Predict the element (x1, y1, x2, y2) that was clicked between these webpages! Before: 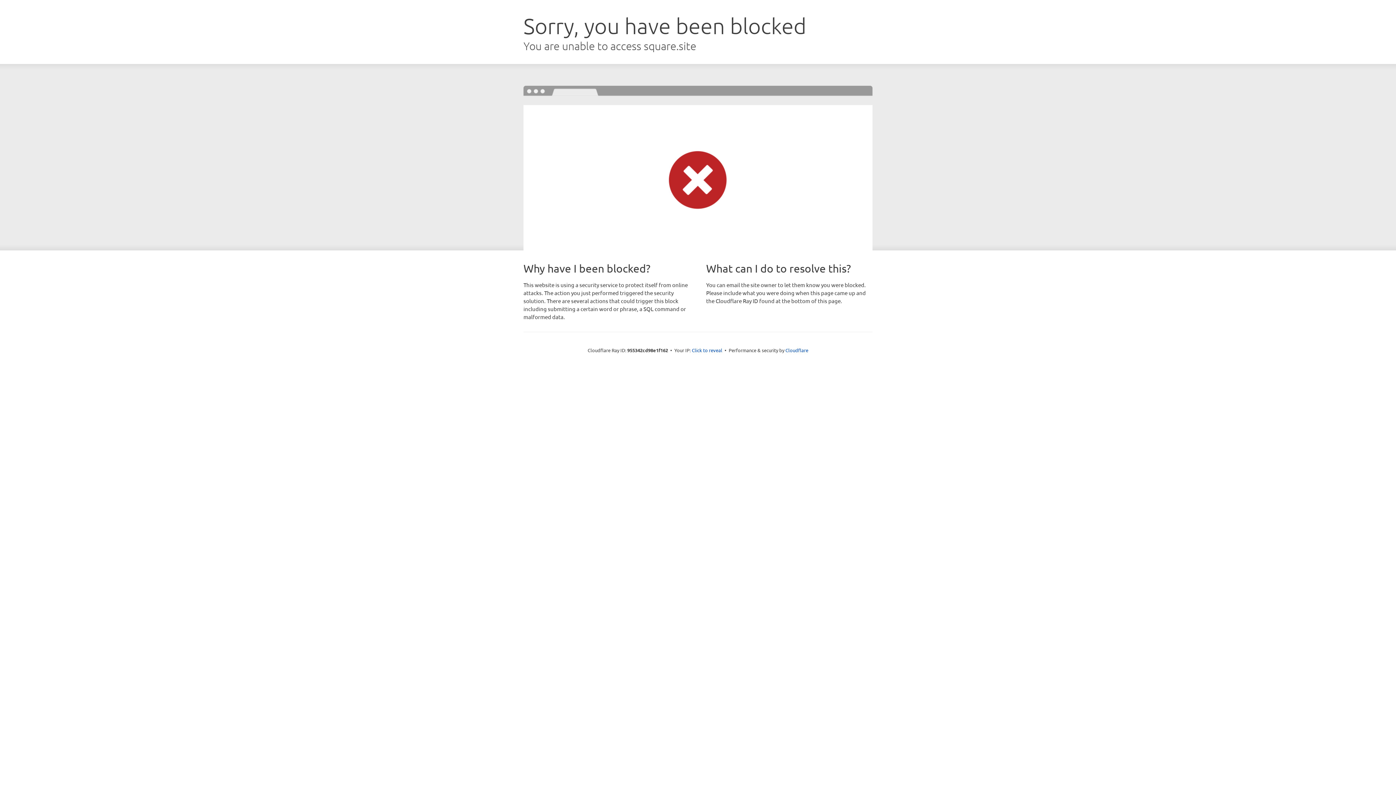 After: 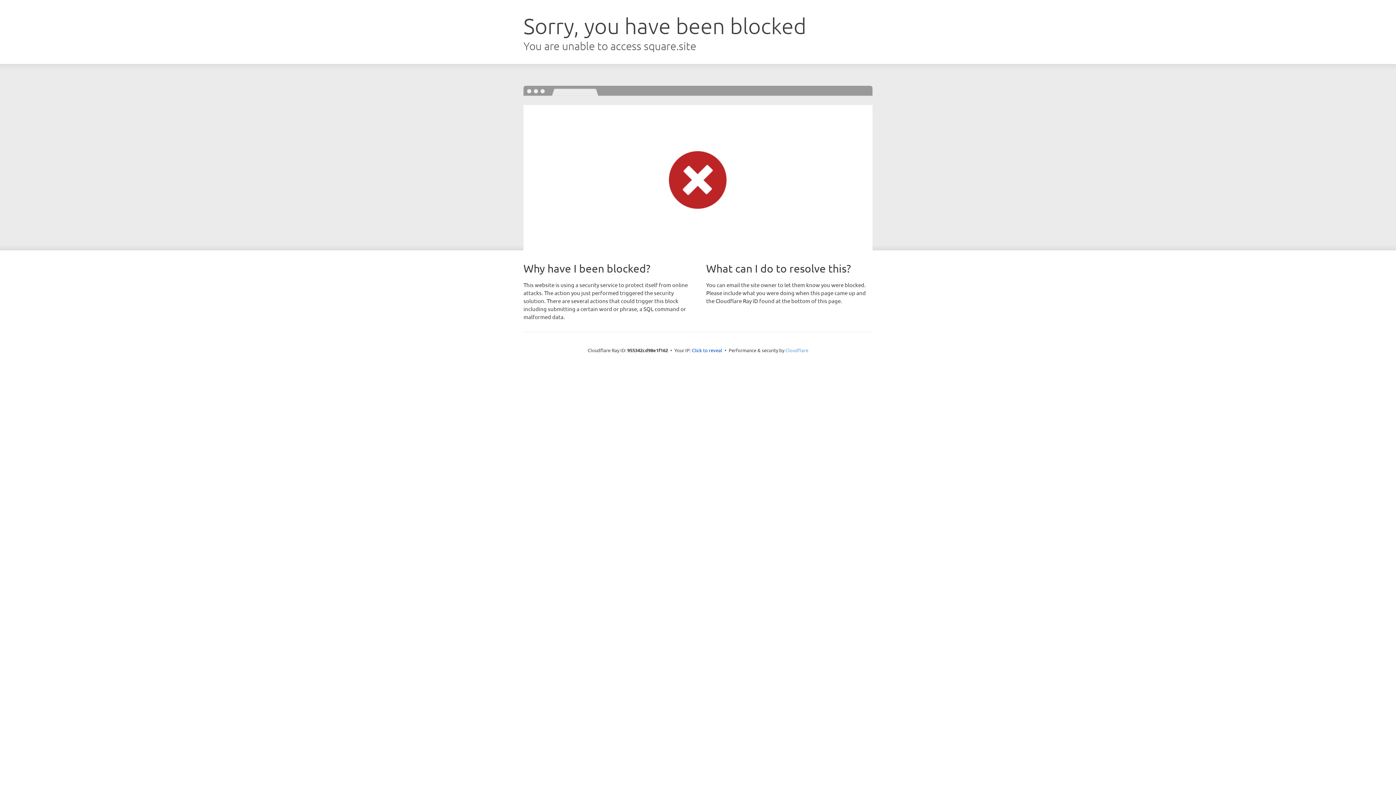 Action: bbox: (785, 347, 808, 353) label: Cloudflare